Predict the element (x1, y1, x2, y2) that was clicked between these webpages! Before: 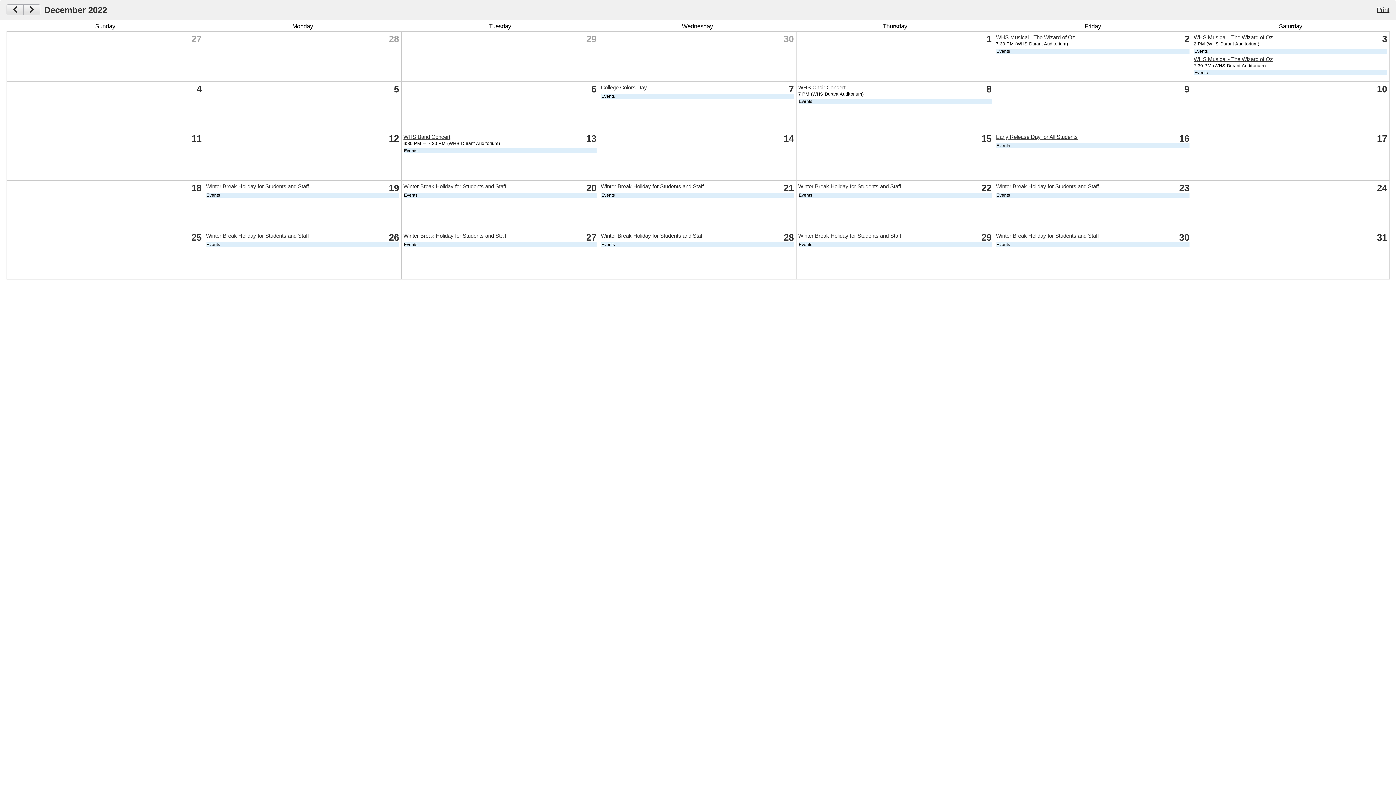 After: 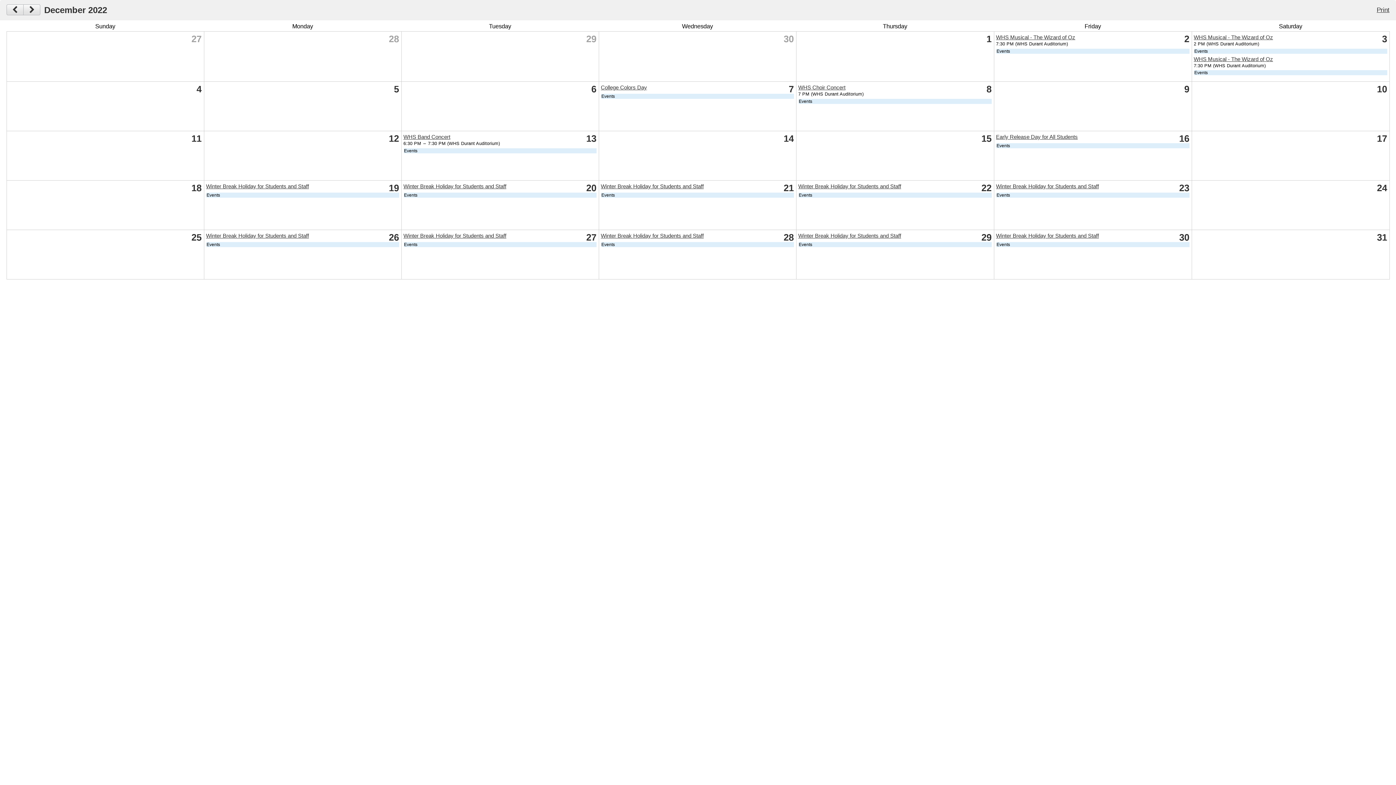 Action: label: Winter Break Holiday for Students and Staff bbox: (206, 232, 309, 238)